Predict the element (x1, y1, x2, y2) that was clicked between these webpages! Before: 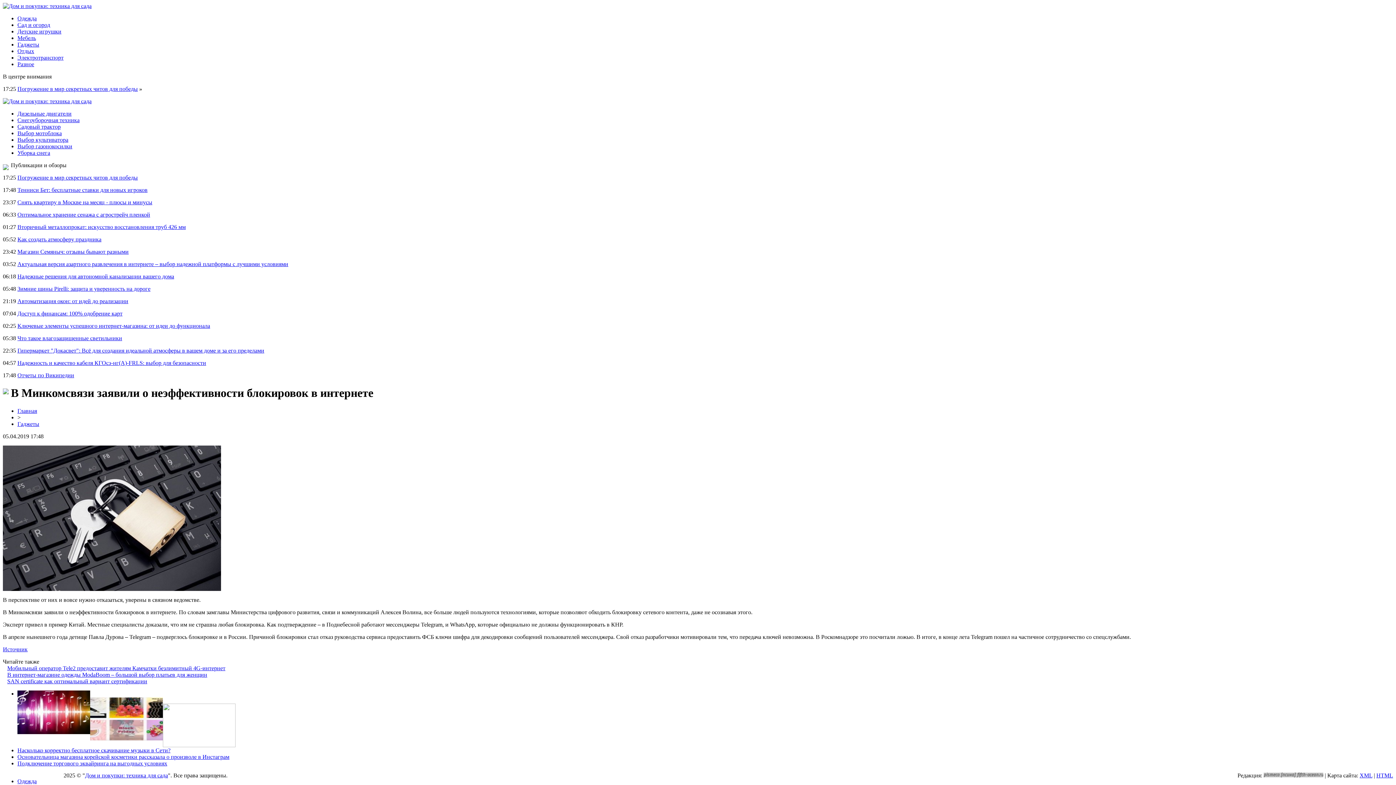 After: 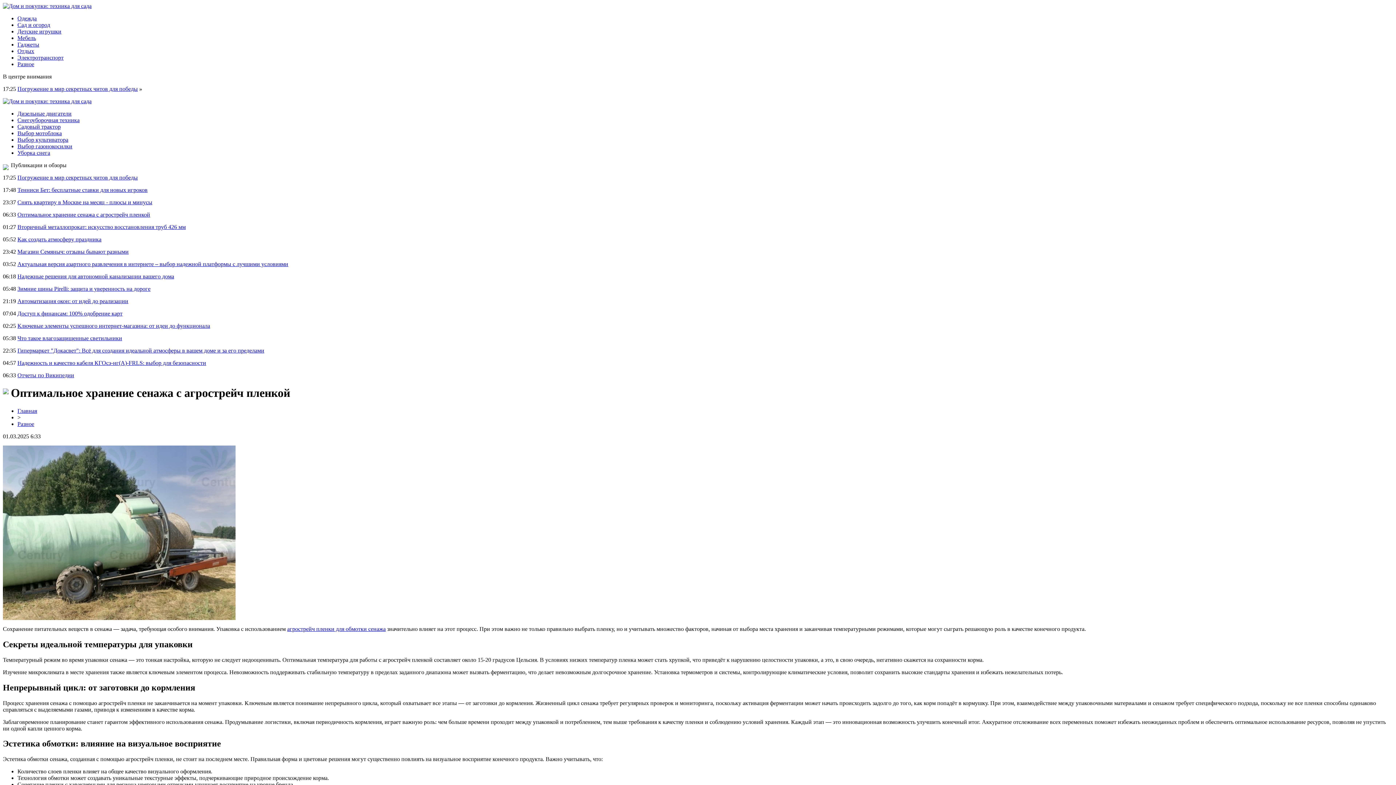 Action: label: Оптимальное хранение сенажа с агрострейч пленкой bbox: (17, 211, 150, 217)